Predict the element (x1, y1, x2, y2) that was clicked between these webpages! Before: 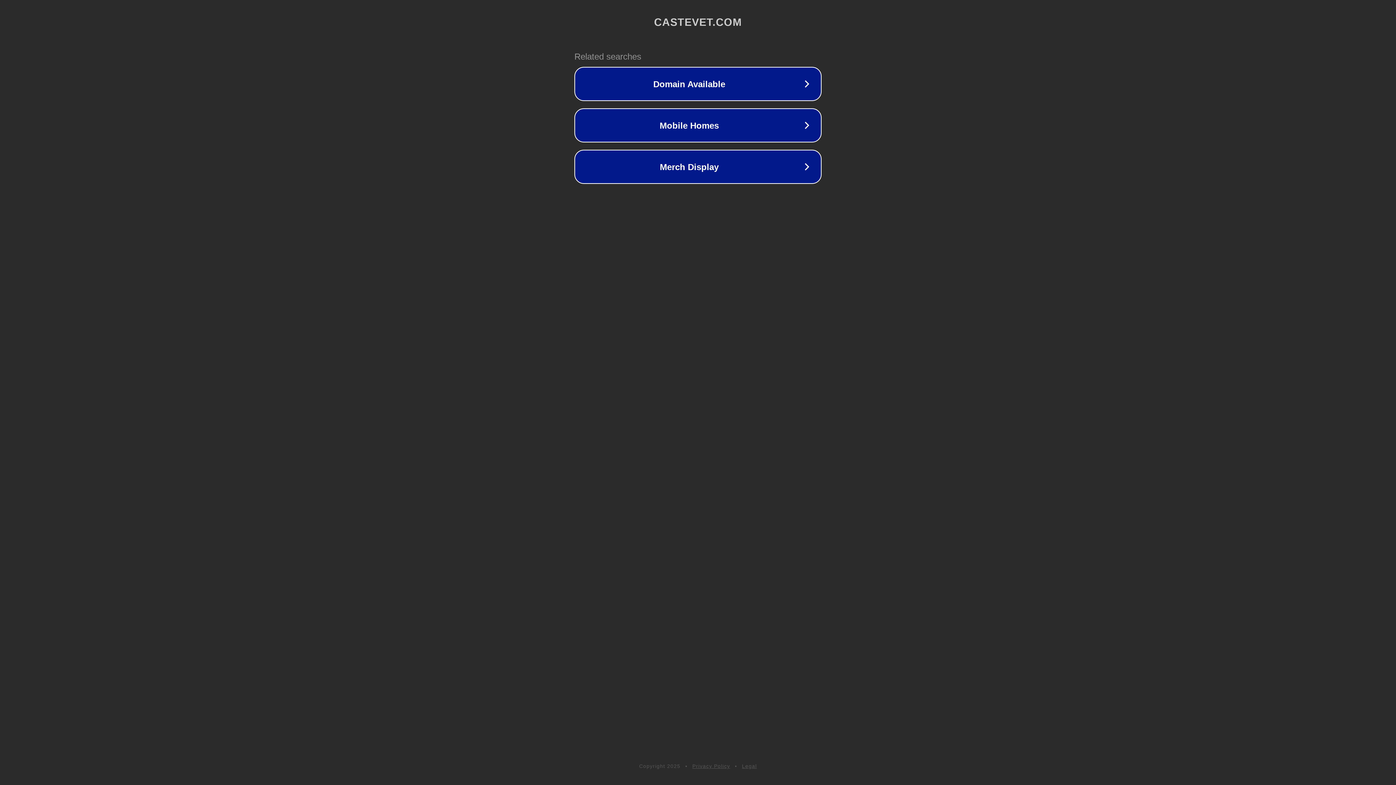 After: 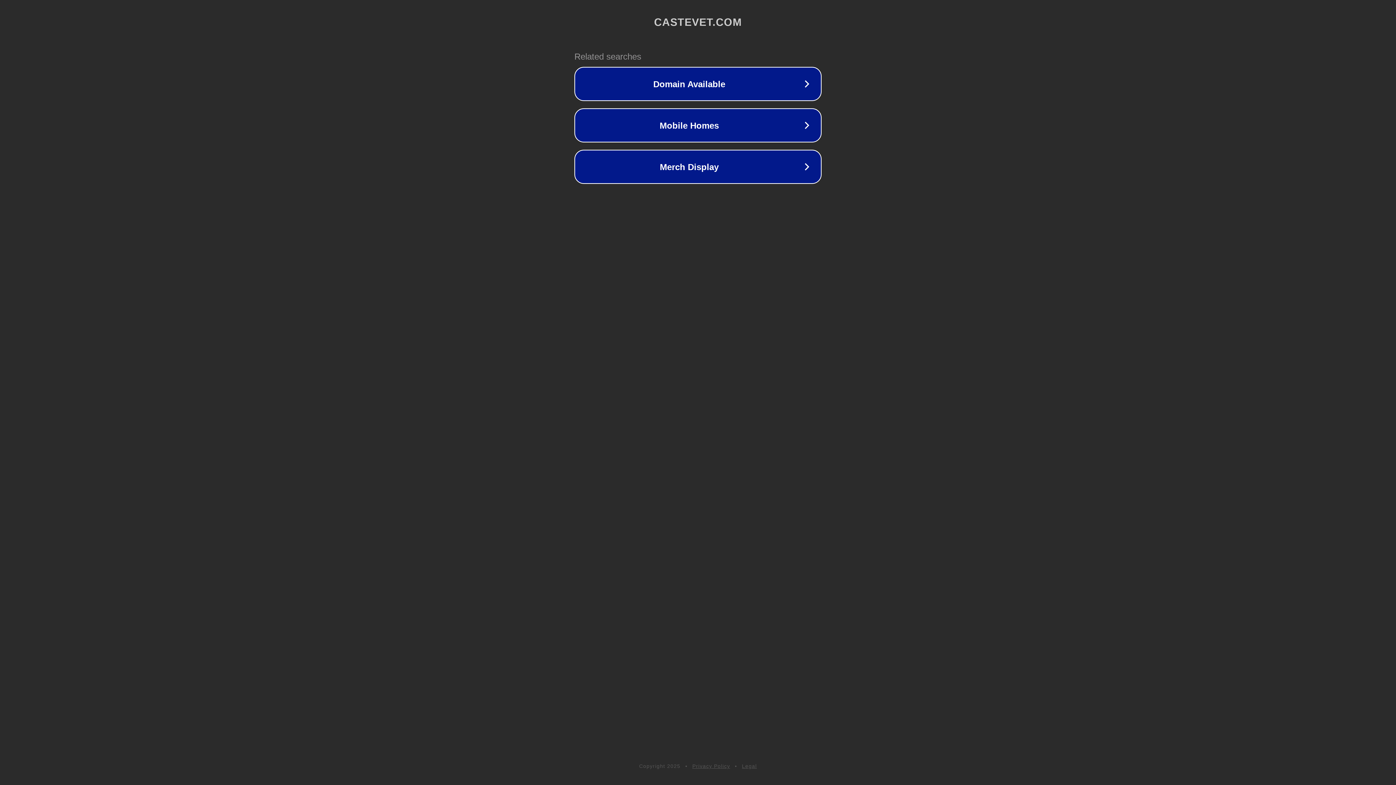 Action: bbox: (742, 763, 757, 769) label: Legal